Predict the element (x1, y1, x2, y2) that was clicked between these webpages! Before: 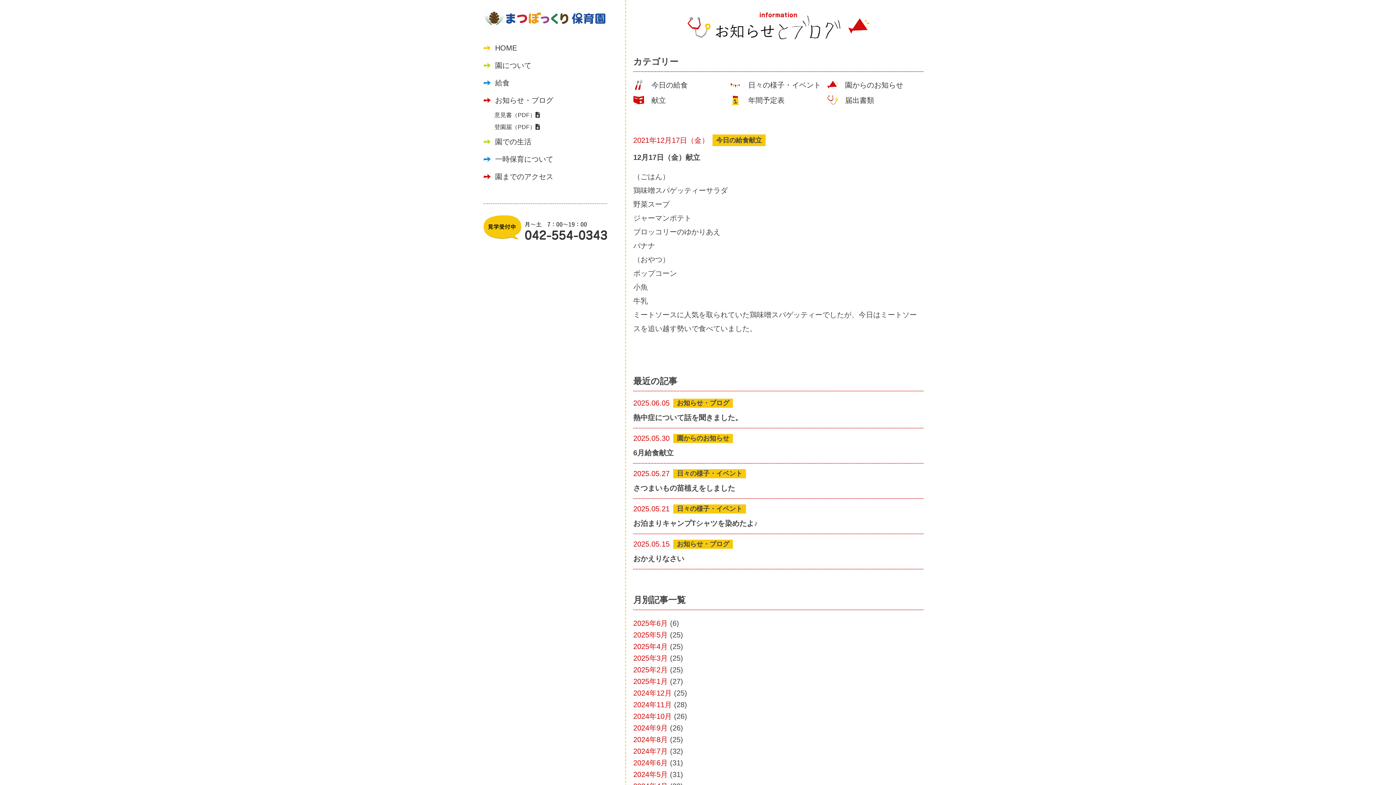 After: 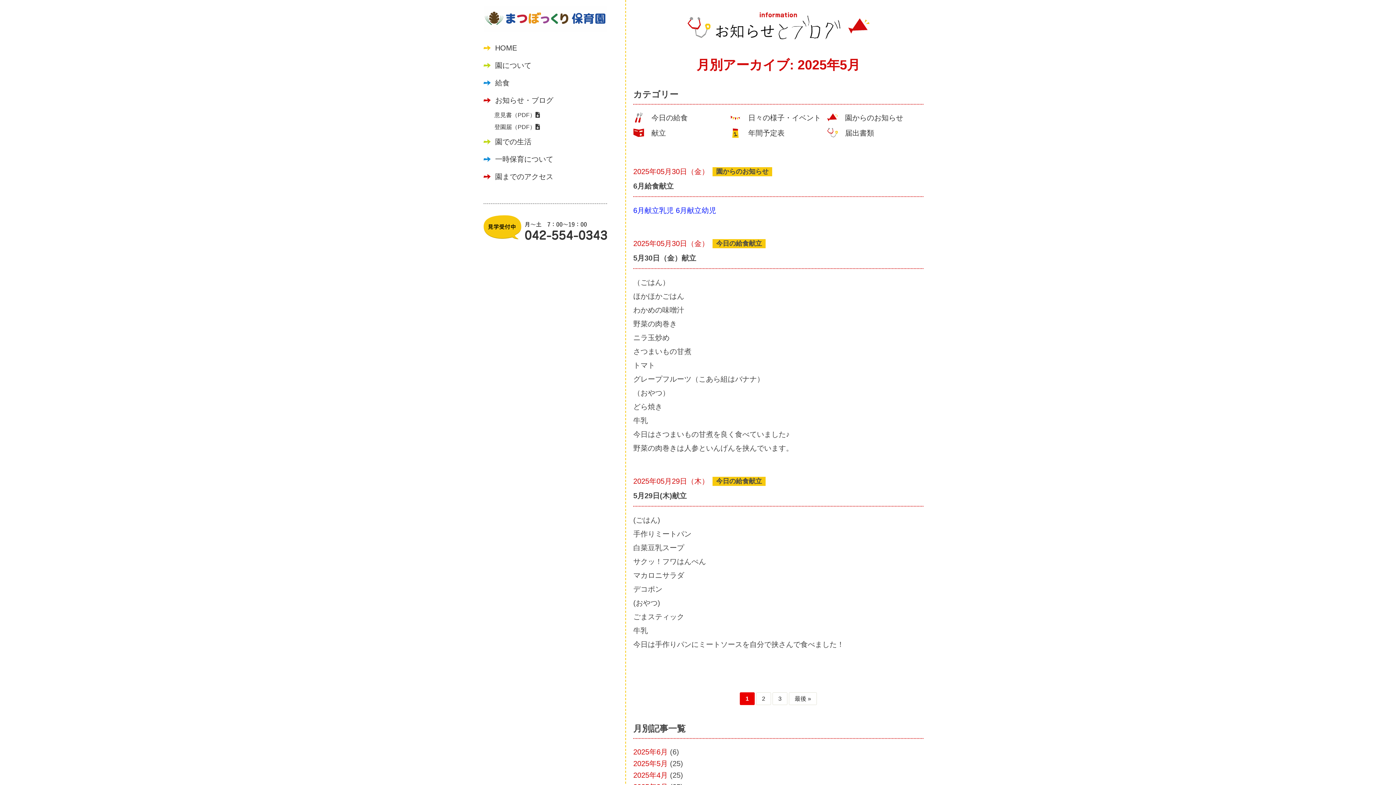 Action: bbox: (633, 631, 668, 639) label: 2025年5月